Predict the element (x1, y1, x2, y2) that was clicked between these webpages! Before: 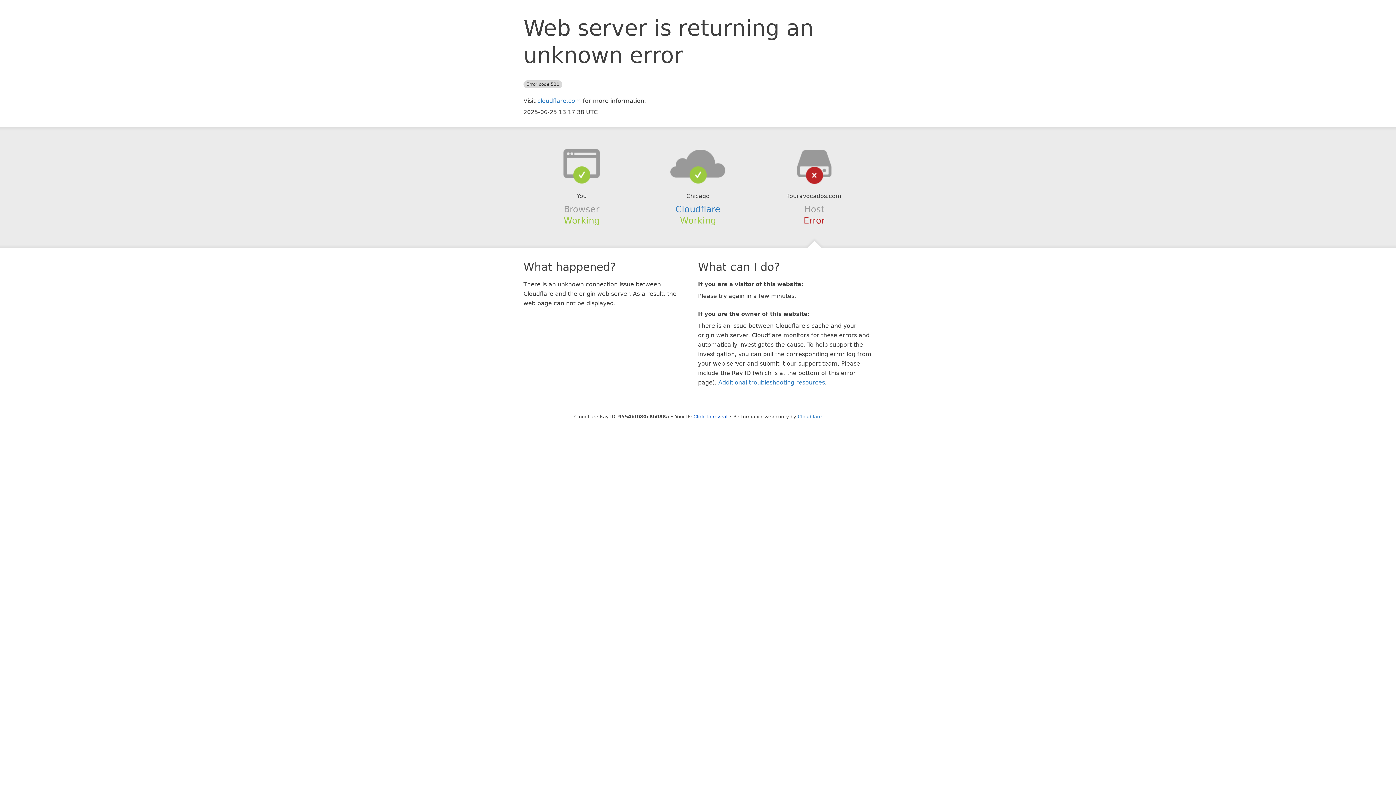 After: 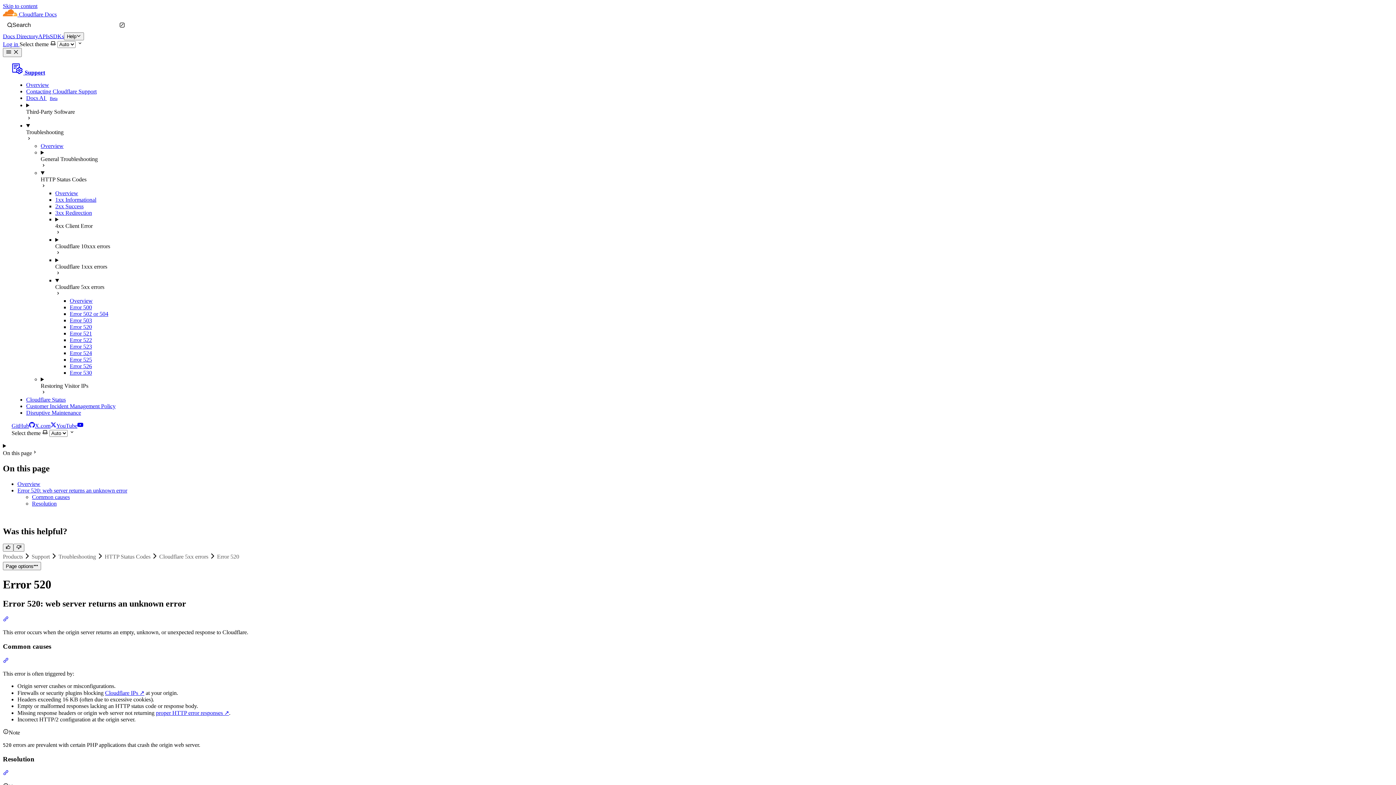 Action: bbox: (718, 379, 825, 386) label: Additional troubleshooting resources